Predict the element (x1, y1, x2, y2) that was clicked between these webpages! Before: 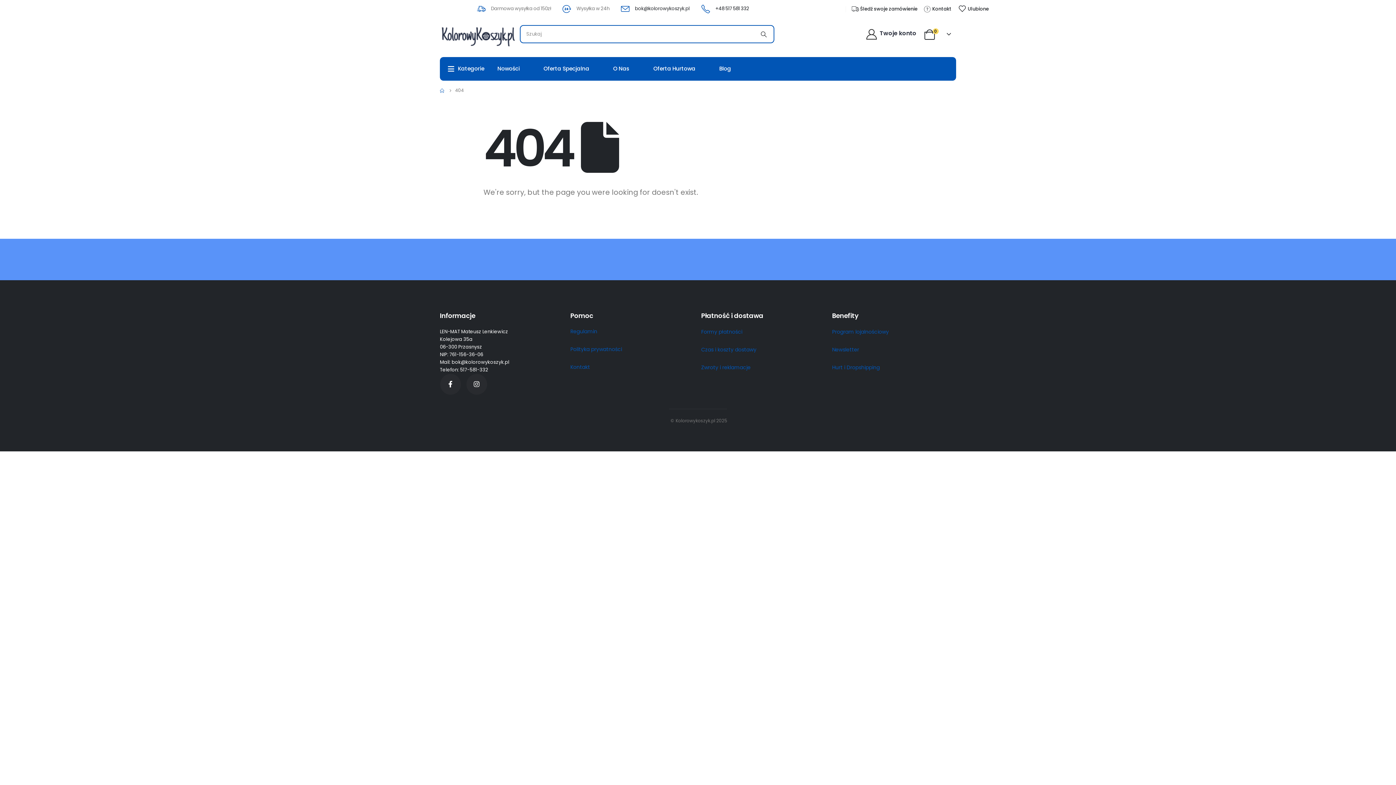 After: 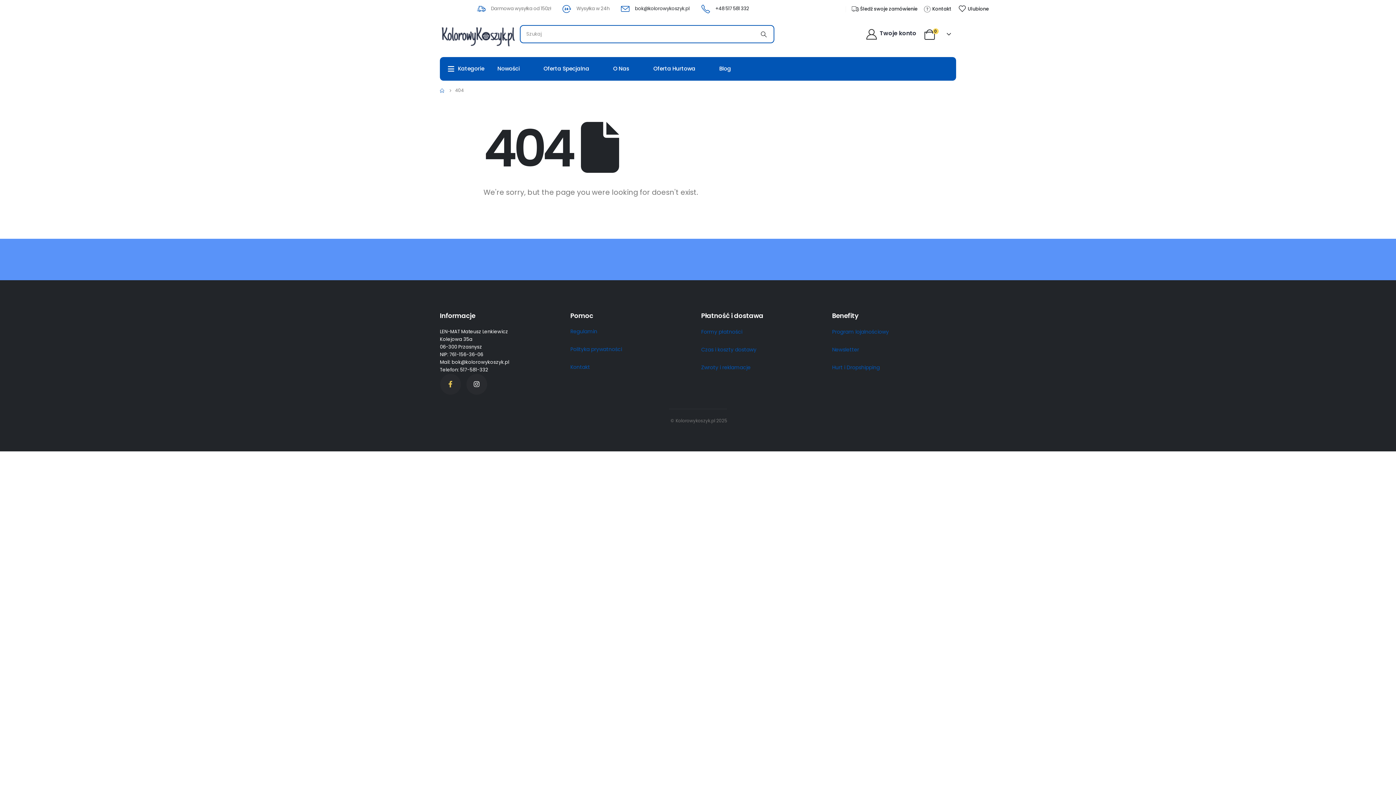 Action: label: Facebook-f bbox: (440, 374, 461, 394)